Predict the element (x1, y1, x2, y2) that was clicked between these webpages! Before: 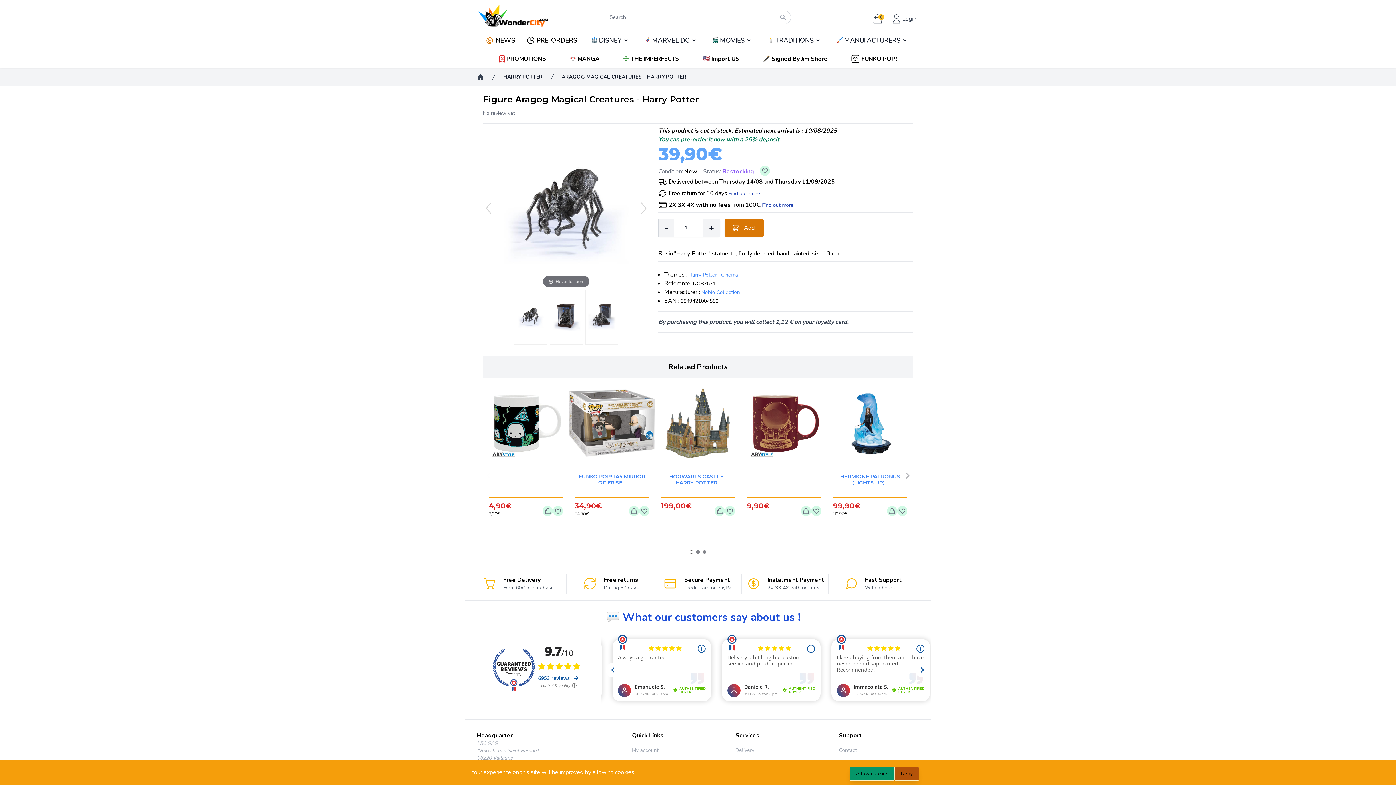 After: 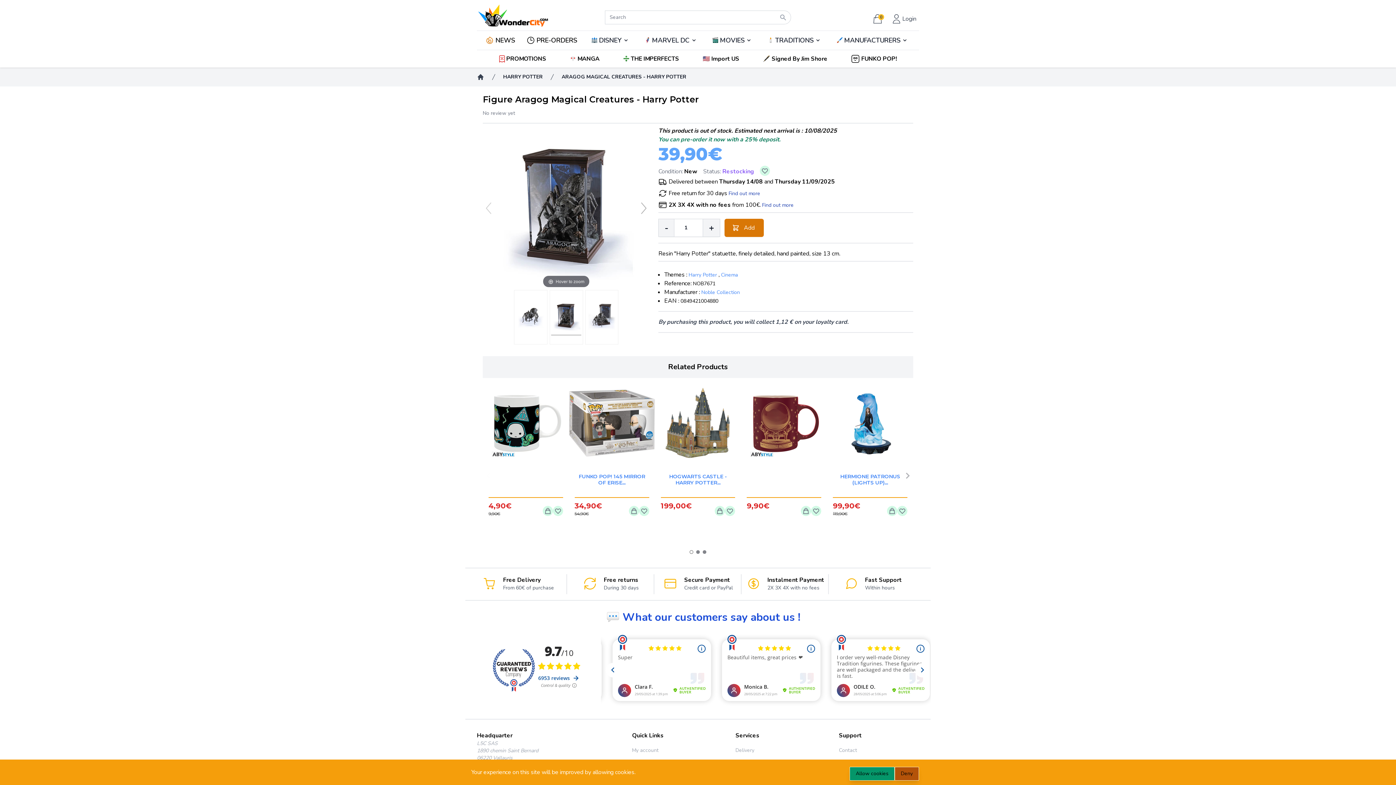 Action: bbox: (638, 198, 649, 218)